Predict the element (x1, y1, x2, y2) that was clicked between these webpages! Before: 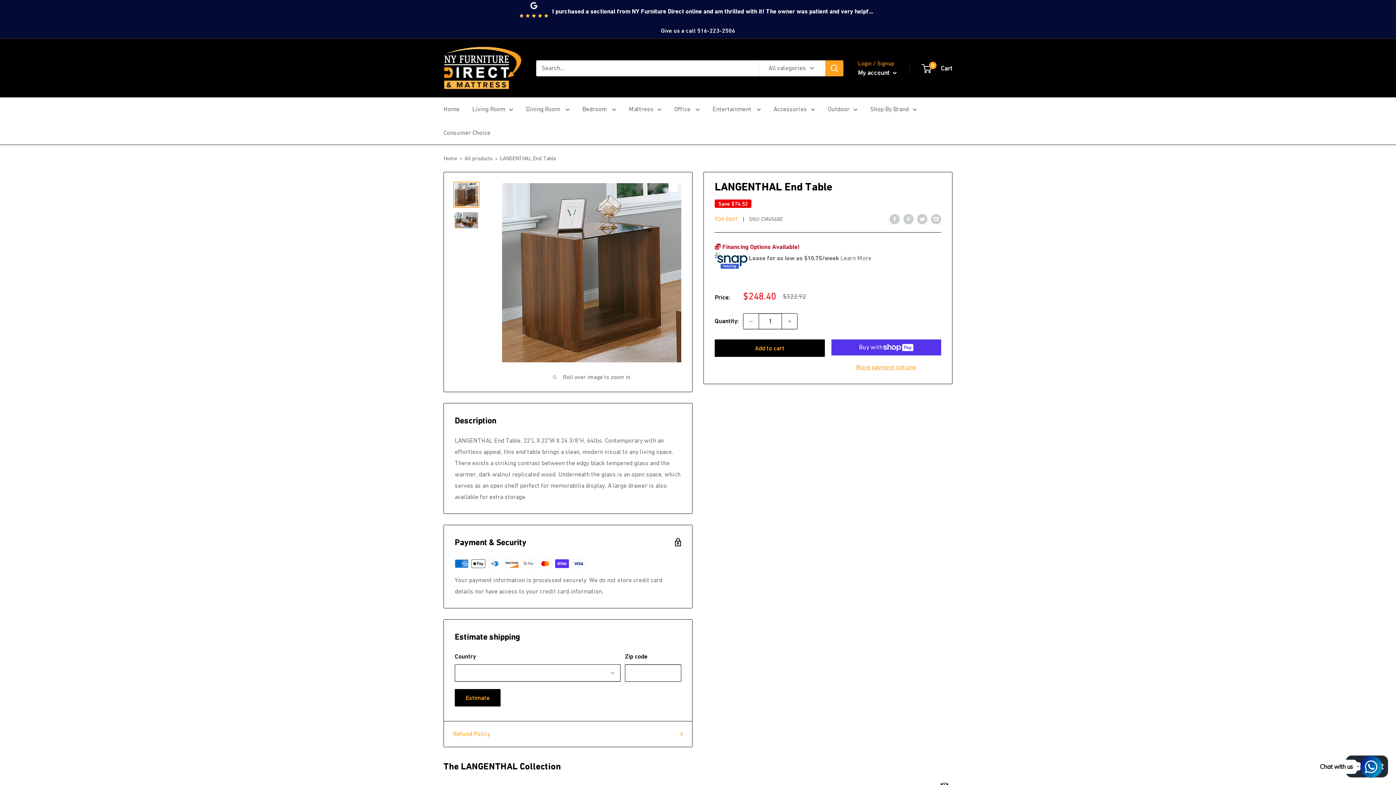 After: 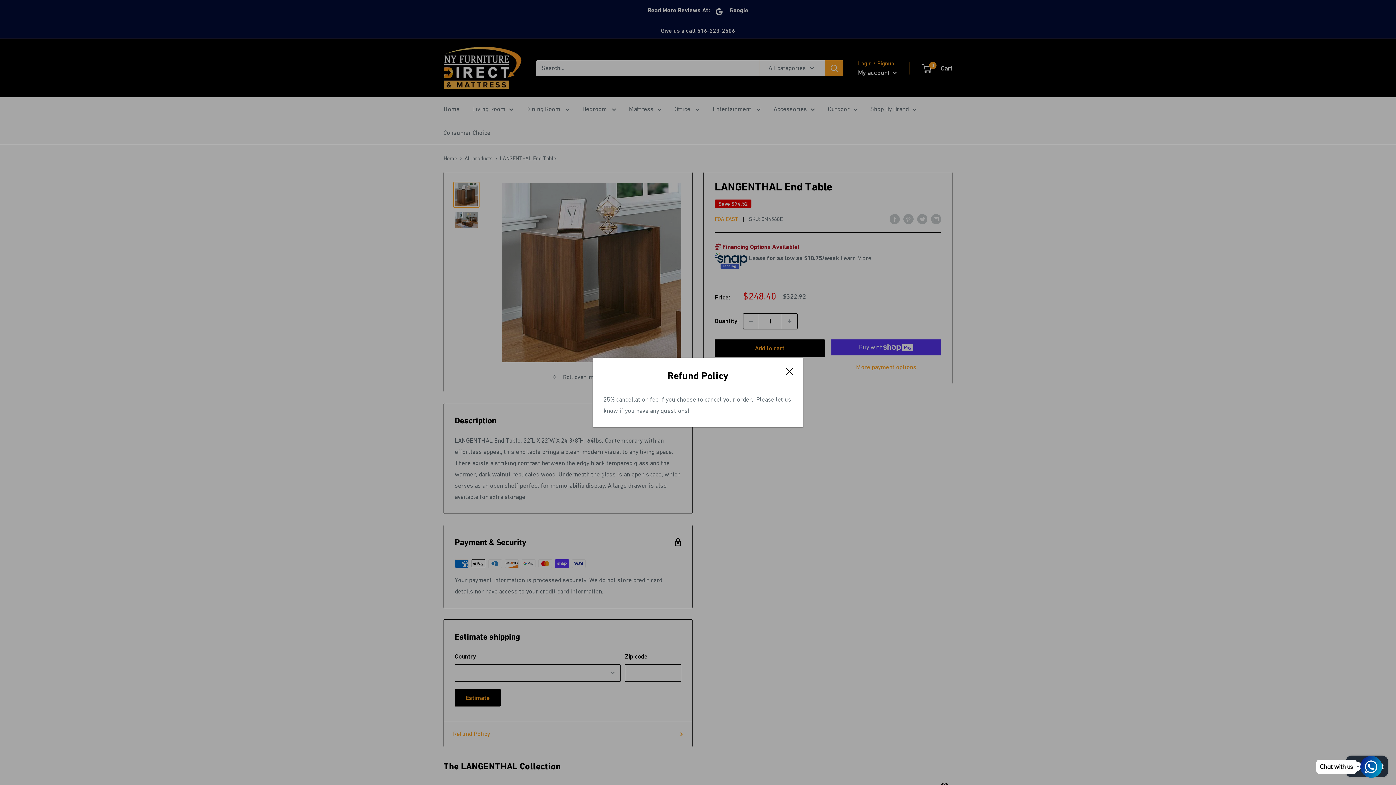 Action: bbox: (453, 728, 683, 740) label: Refund Policy